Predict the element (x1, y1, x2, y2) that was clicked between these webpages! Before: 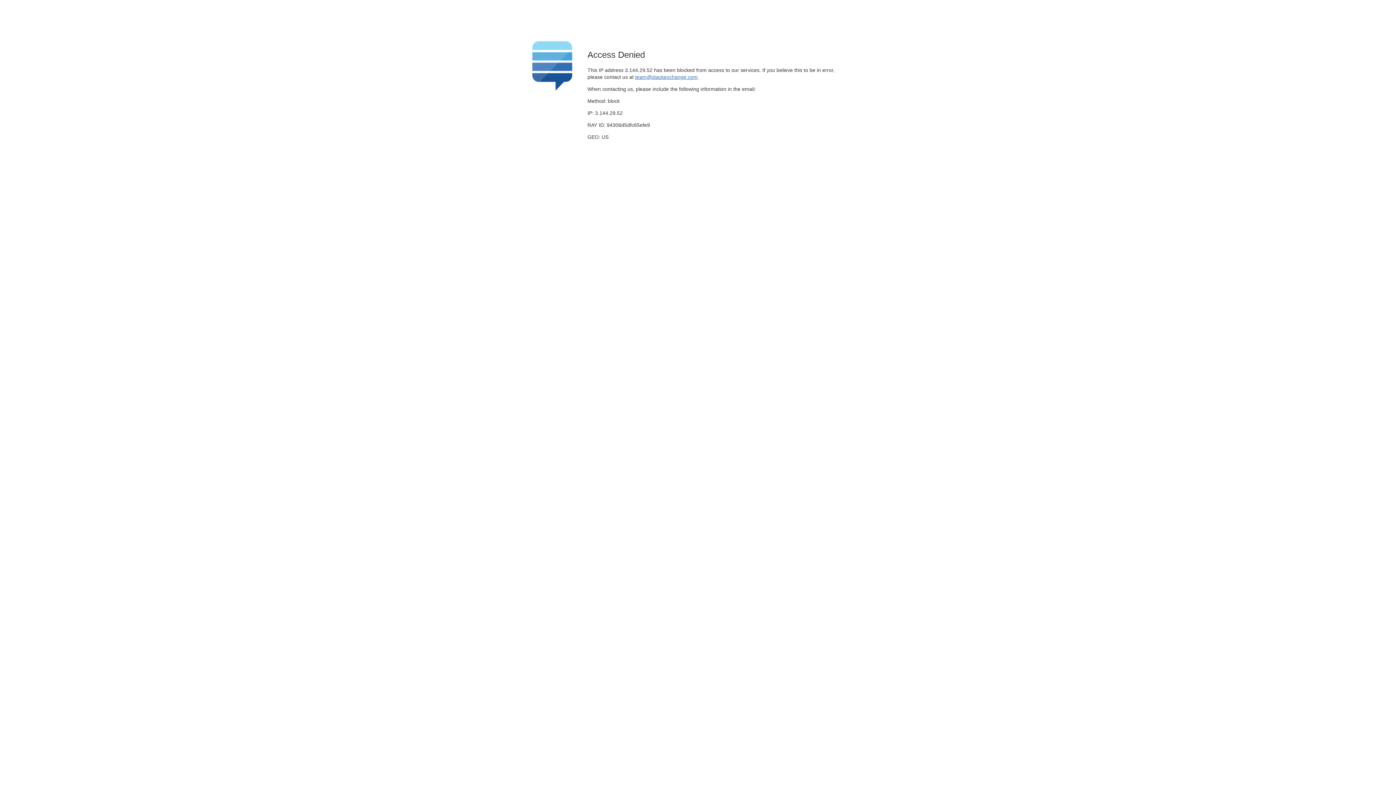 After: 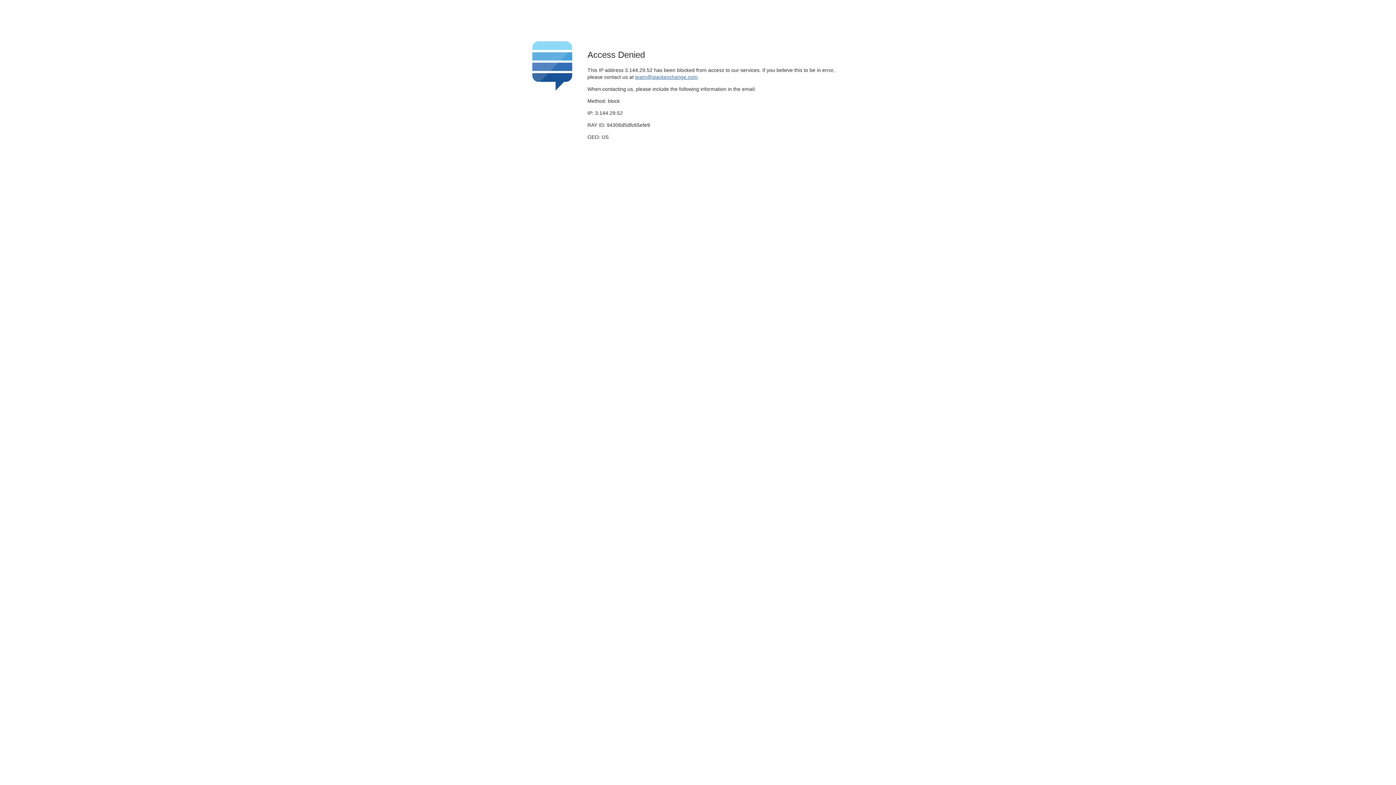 Action: bbox: (635, 74, 697, 79) label: team@stackexchange.com